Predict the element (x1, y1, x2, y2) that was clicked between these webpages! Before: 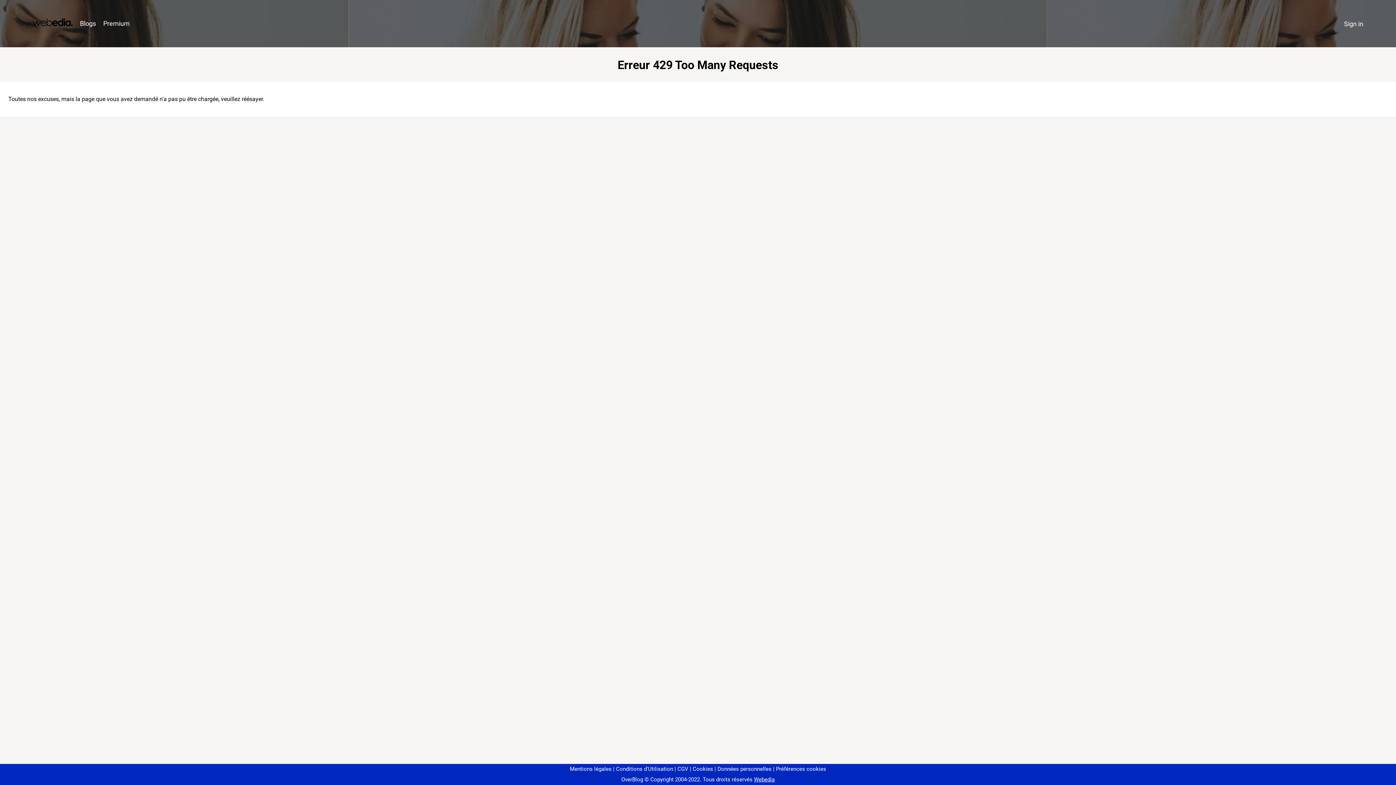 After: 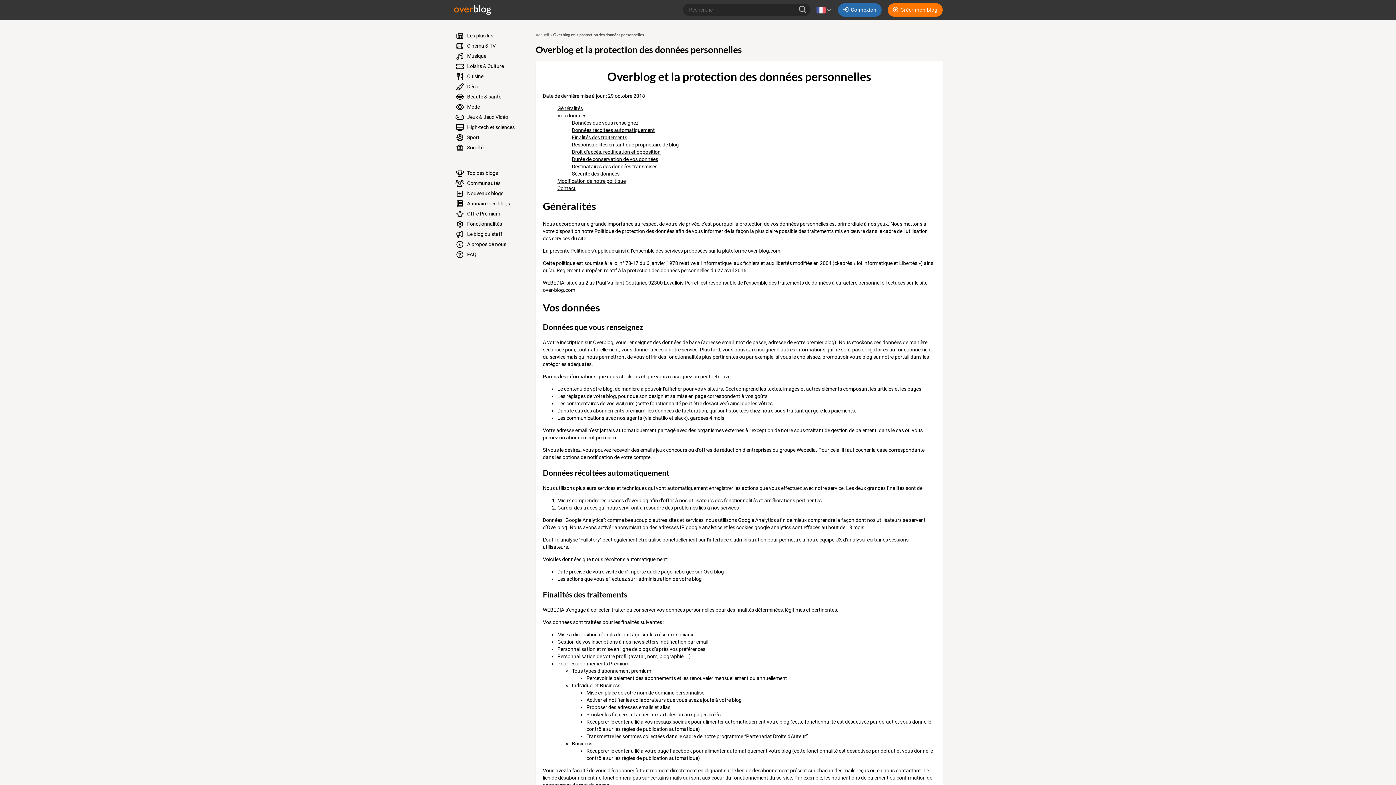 Action: bbox: (714, 766, 771, 772) label: Données personnelles